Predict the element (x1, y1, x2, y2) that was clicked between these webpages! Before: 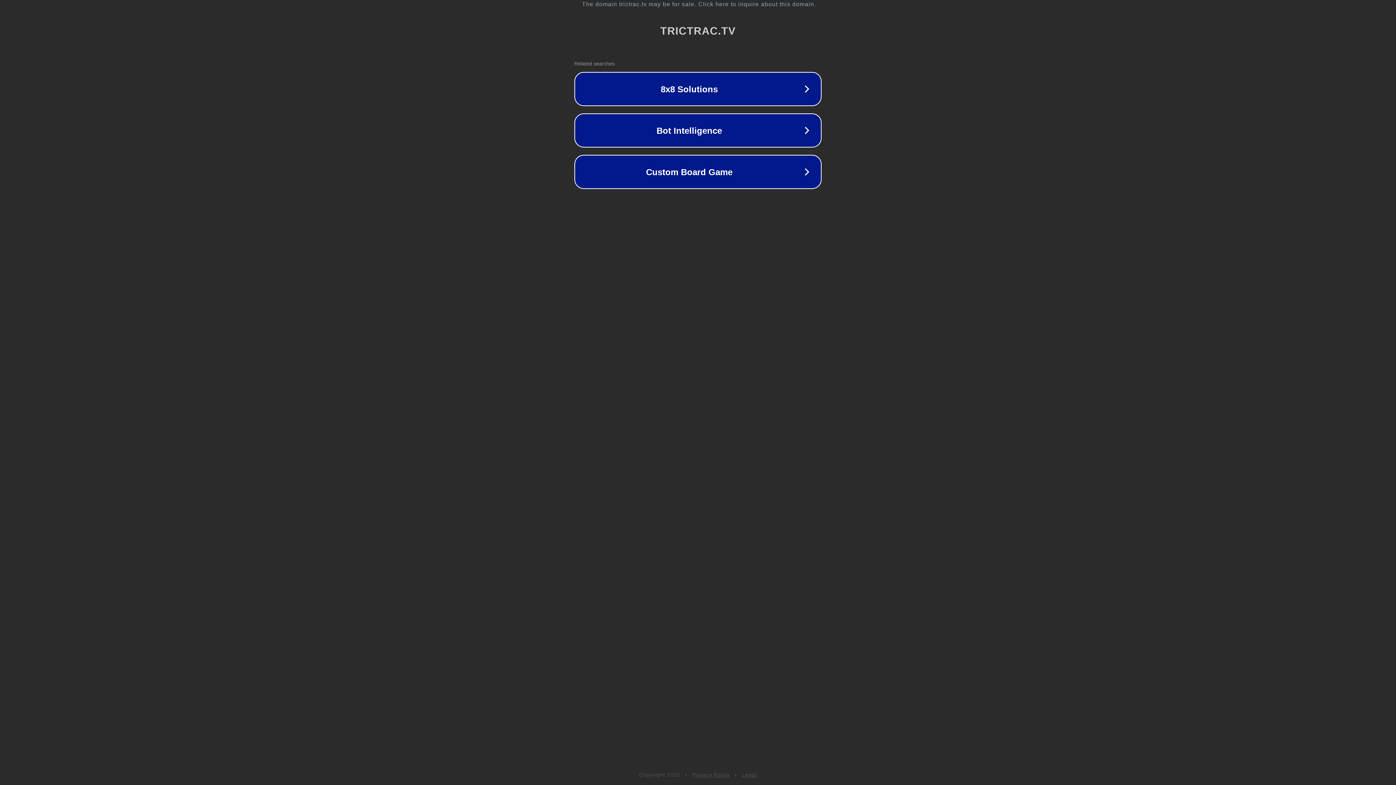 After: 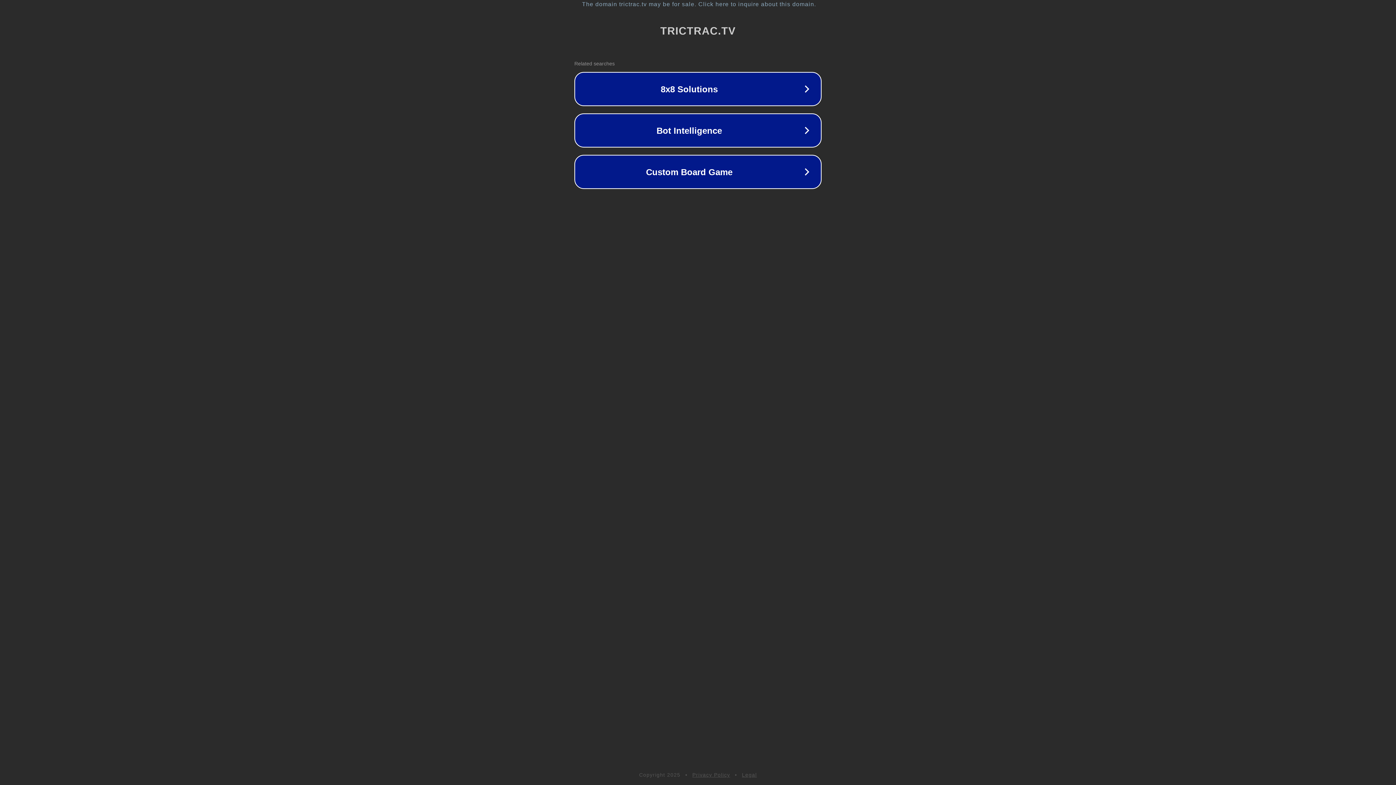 Action: bbox: (742, 772, 757, 778) label: Legal